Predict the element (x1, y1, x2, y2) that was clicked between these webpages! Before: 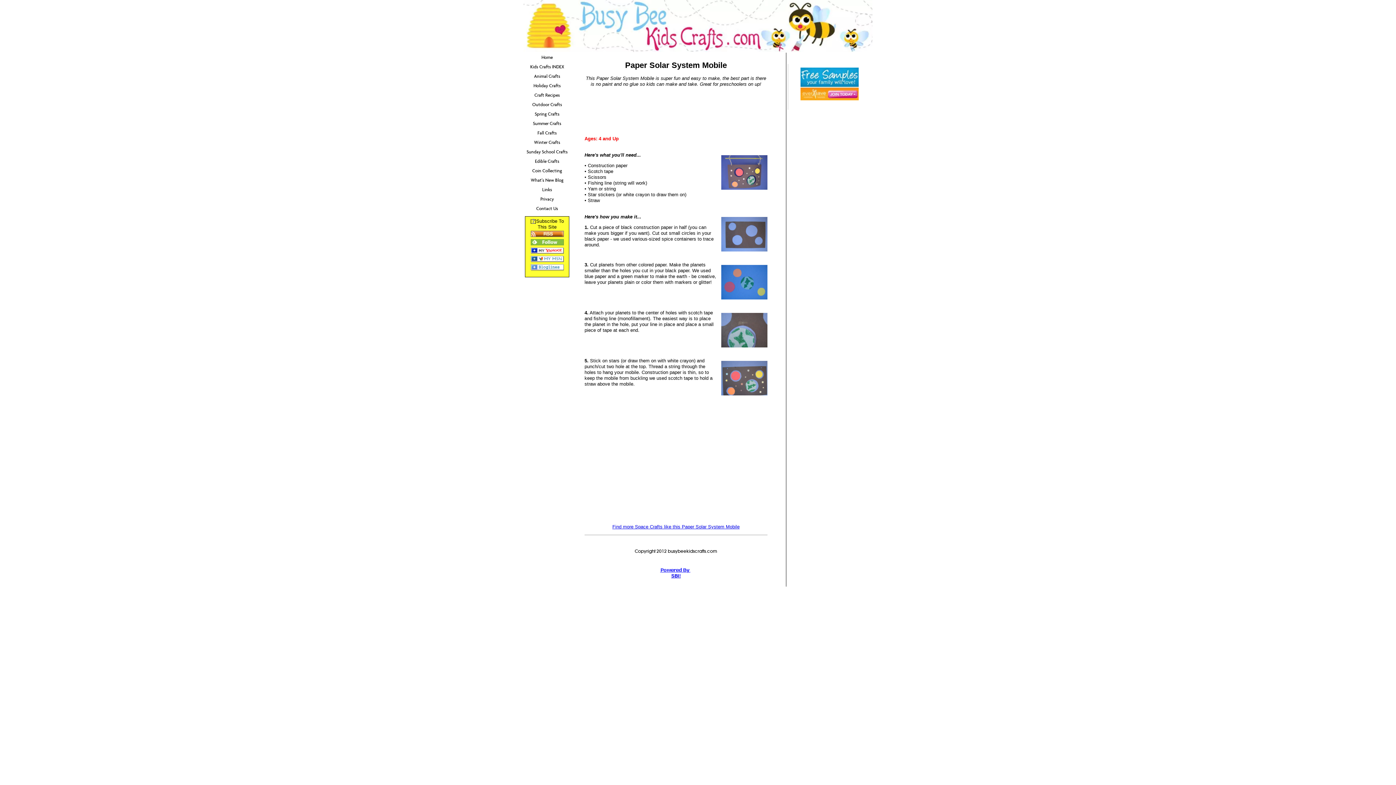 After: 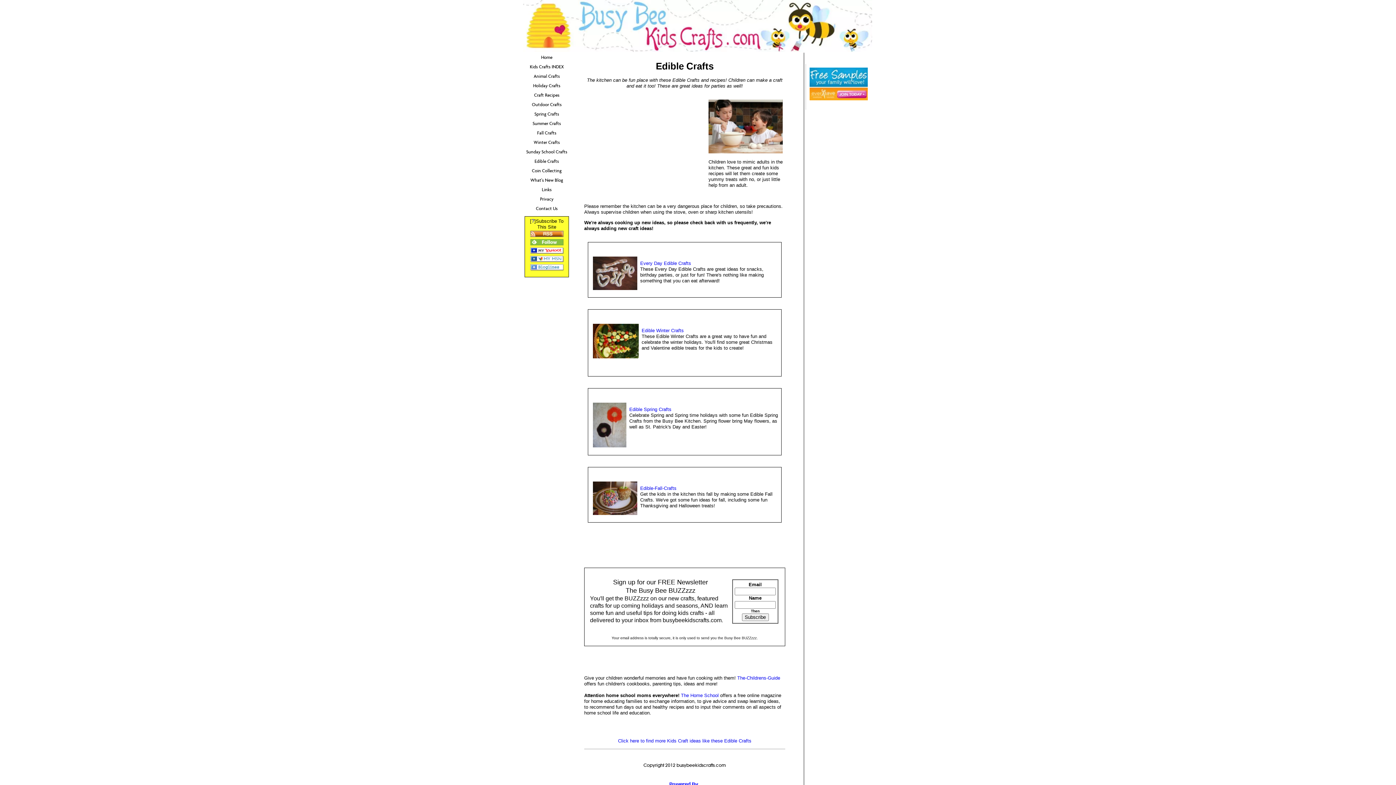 Action: bbox: (523, 156, 570, 166) label: Edible Crafts